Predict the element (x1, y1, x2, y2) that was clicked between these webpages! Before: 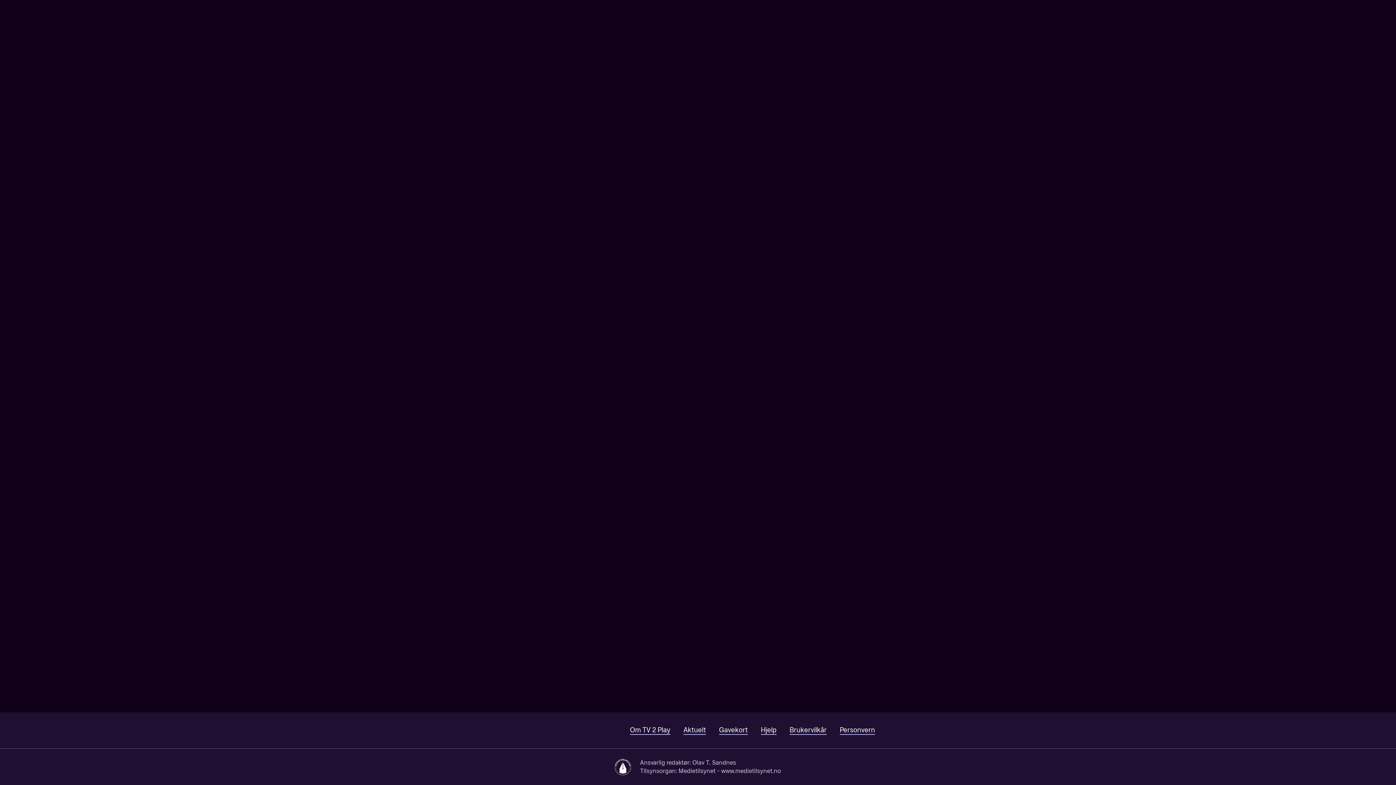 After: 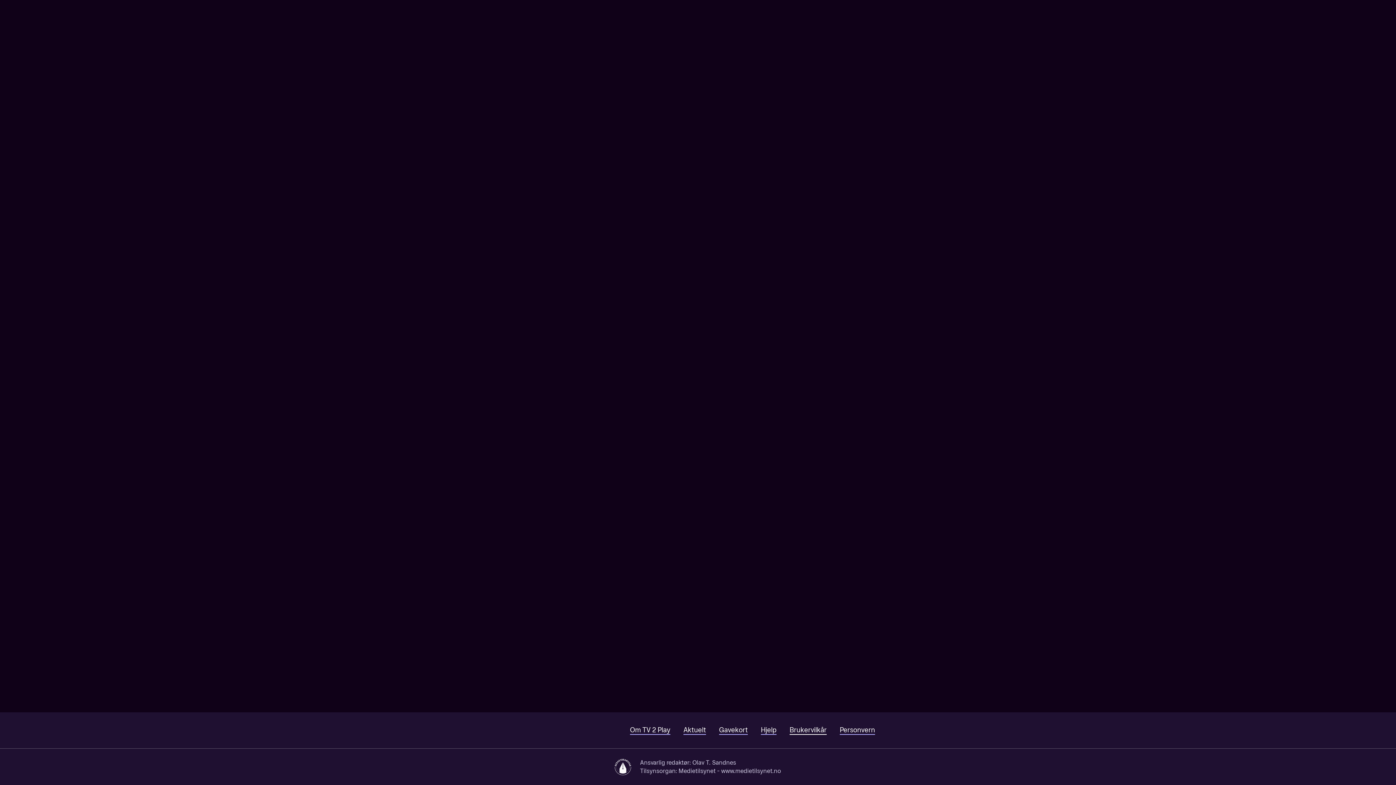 Action: label: Brukervilkår bbox: (789, 726, 826, 735)